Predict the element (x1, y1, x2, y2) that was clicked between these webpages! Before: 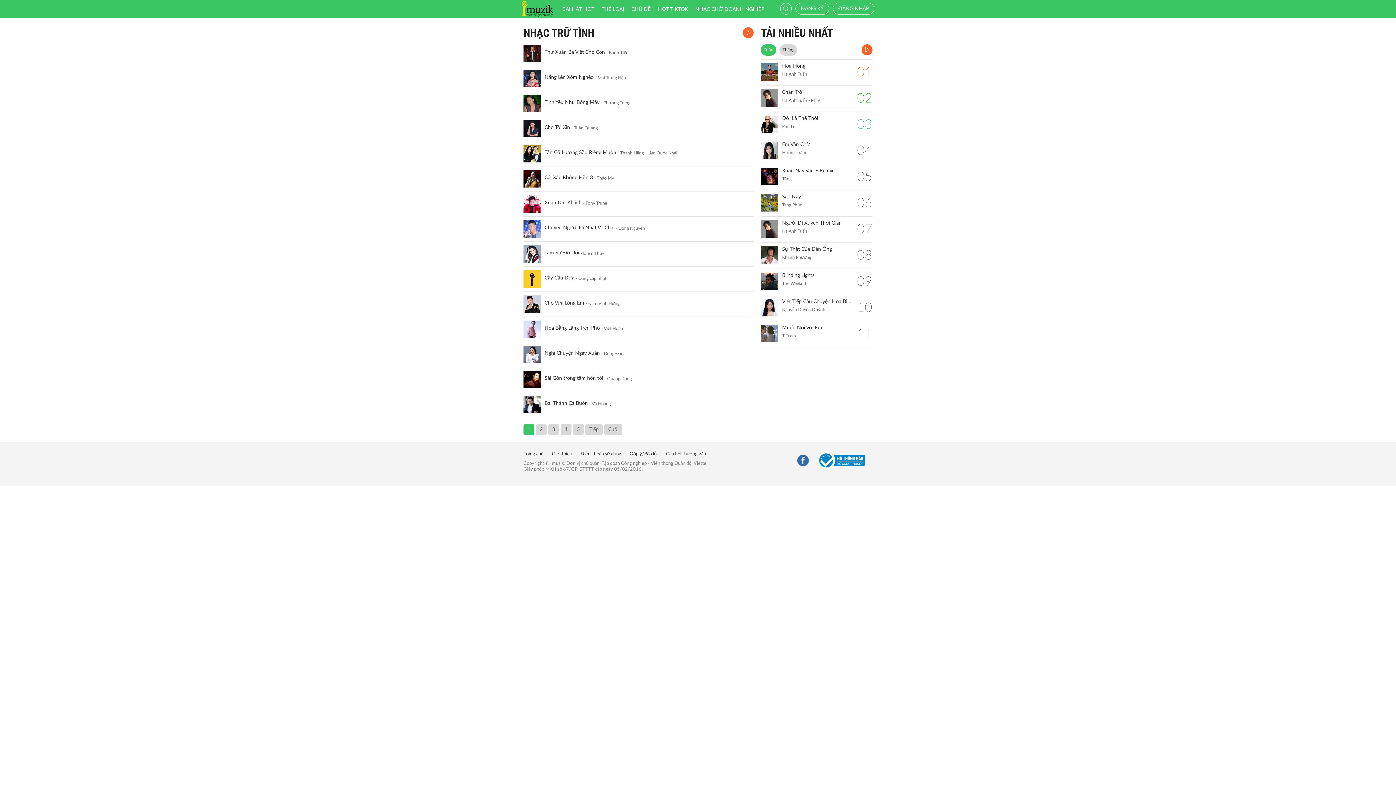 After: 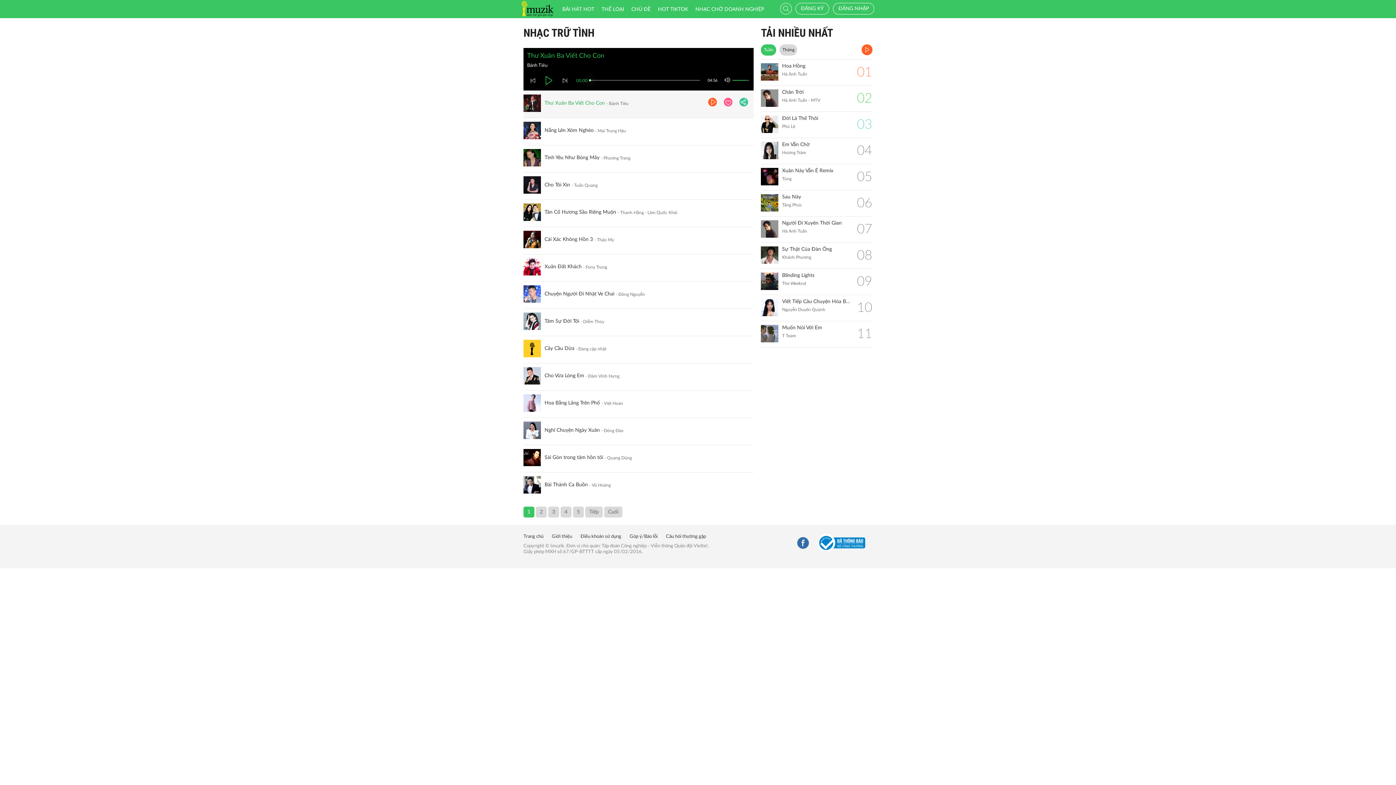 Action: bbox: (743, 27, 753, 38)